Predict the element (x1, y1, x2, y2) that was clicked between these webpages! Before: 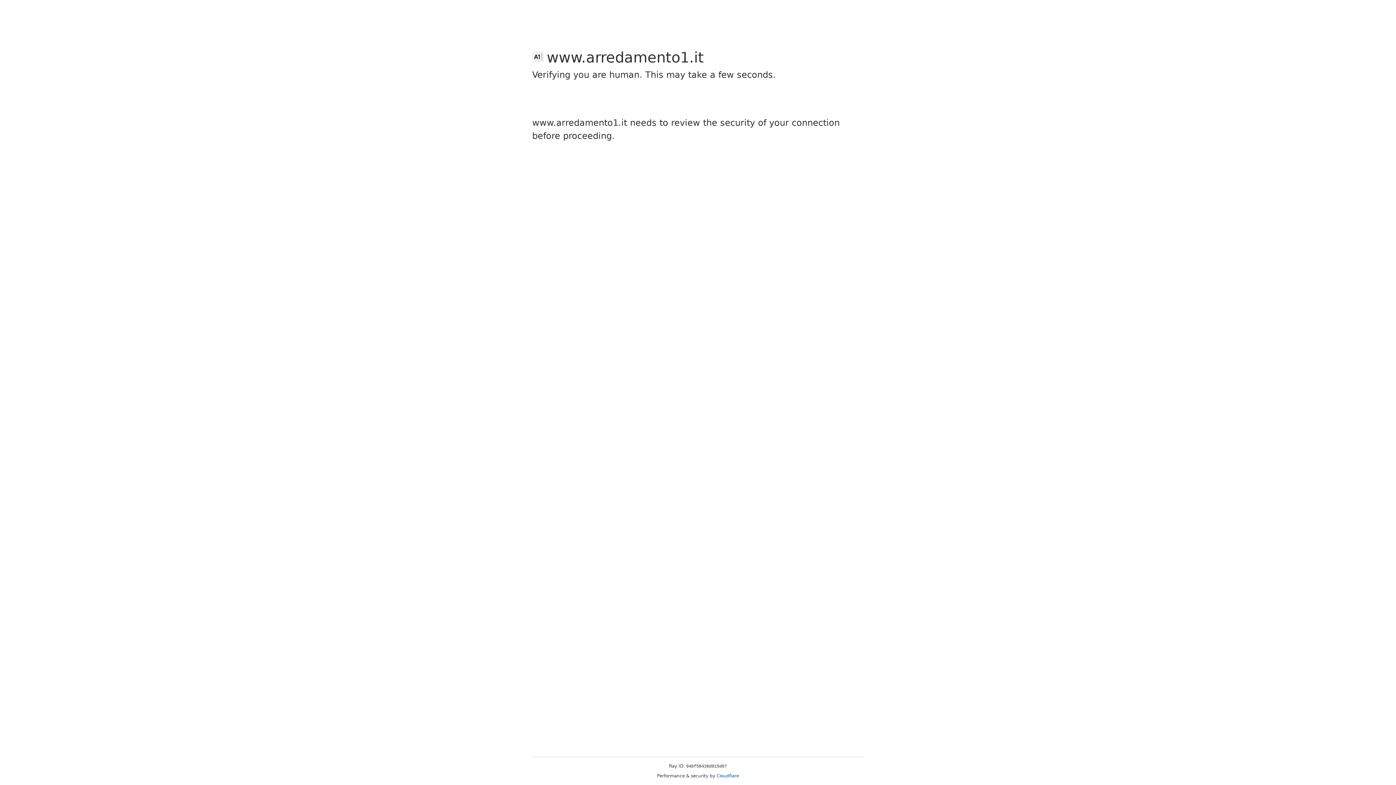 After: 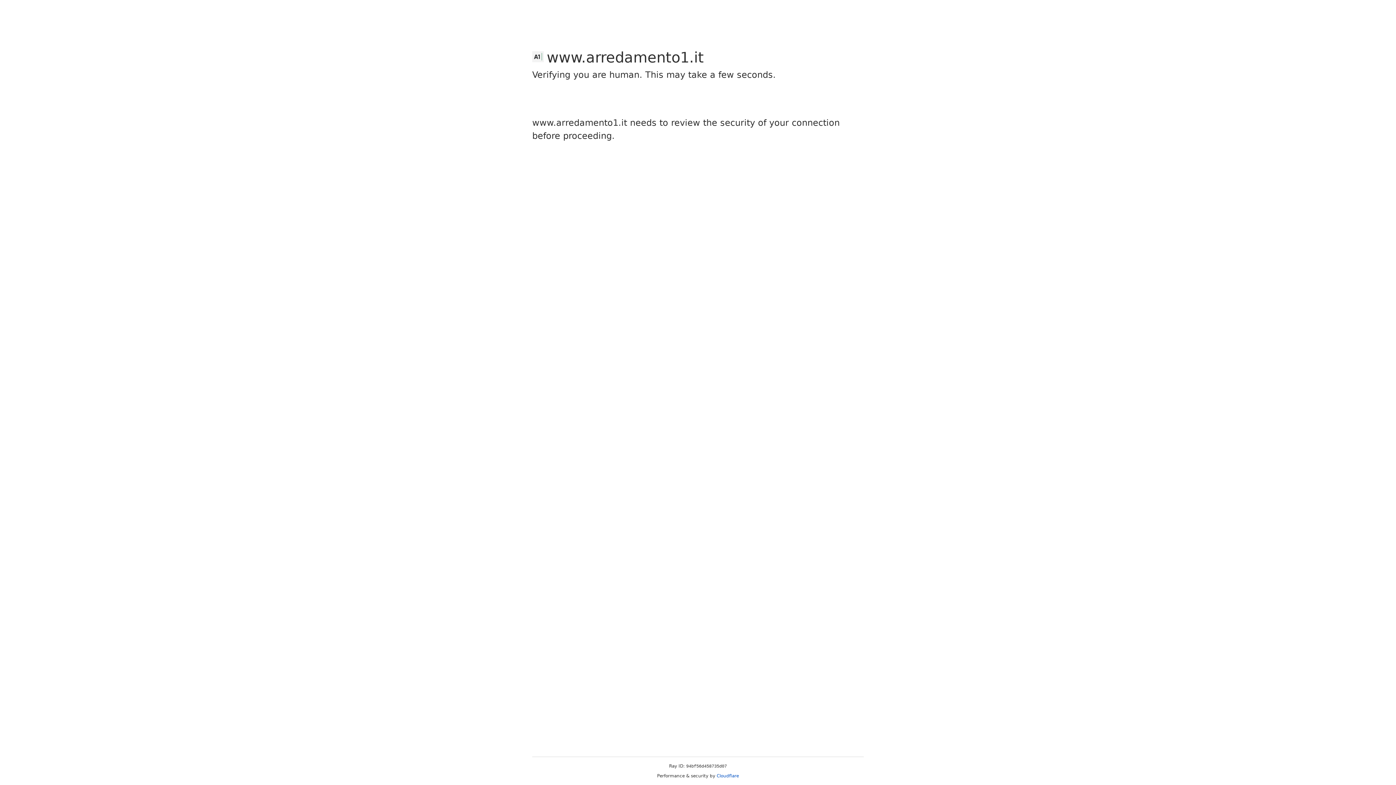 Action: label: Cloudflare bbox: (716, 773, 739, 778)